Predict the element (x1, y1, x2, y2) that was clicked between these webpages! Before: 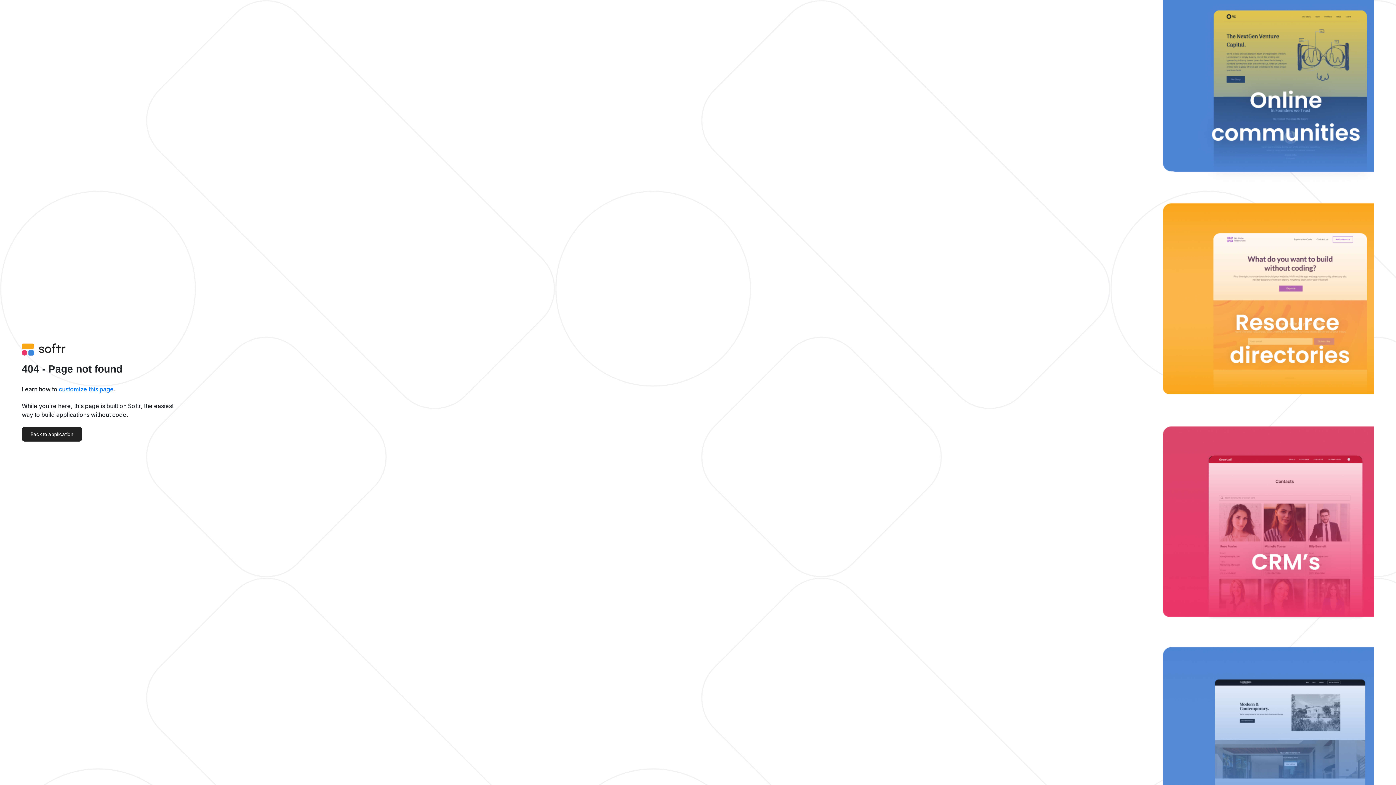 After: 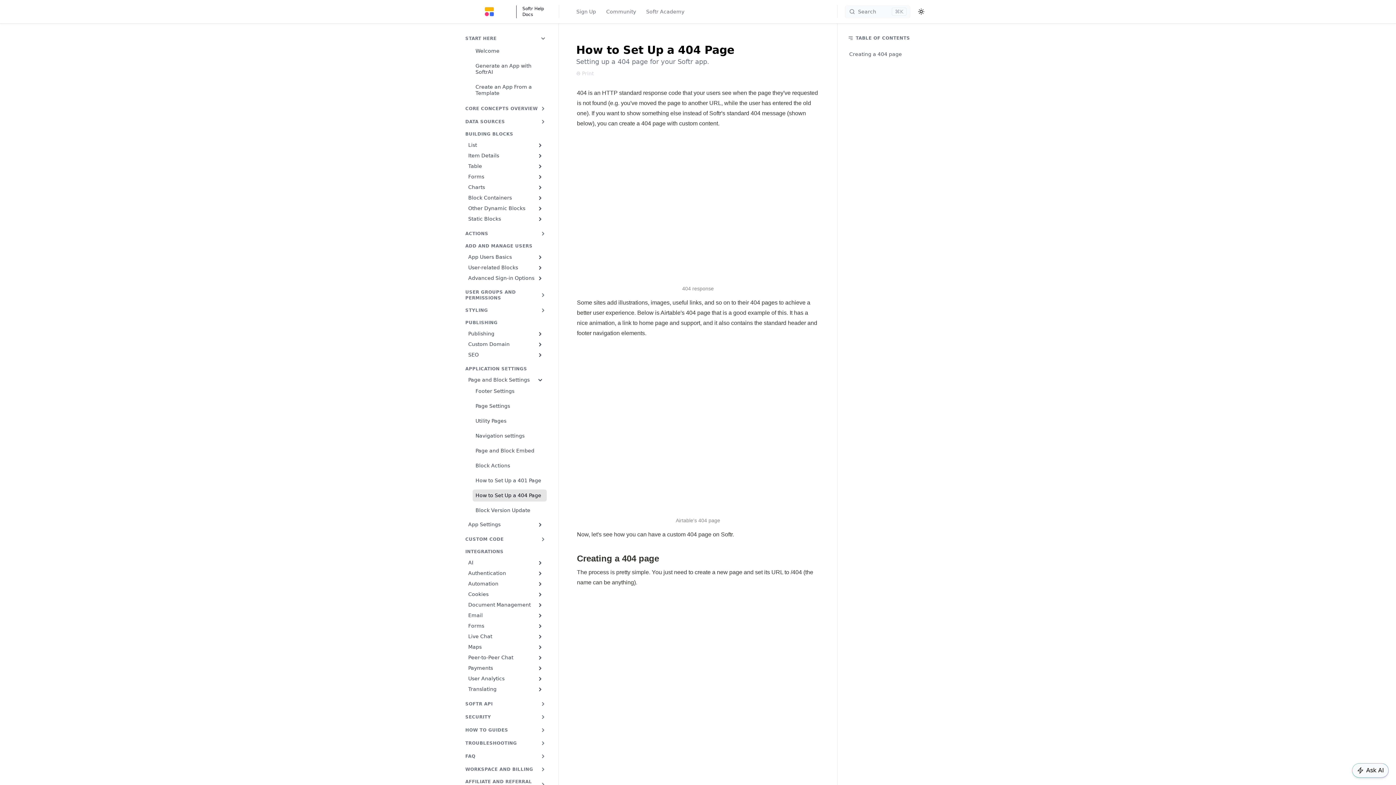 Action: label: customize this page bbox: (58, 385, 113, 393)